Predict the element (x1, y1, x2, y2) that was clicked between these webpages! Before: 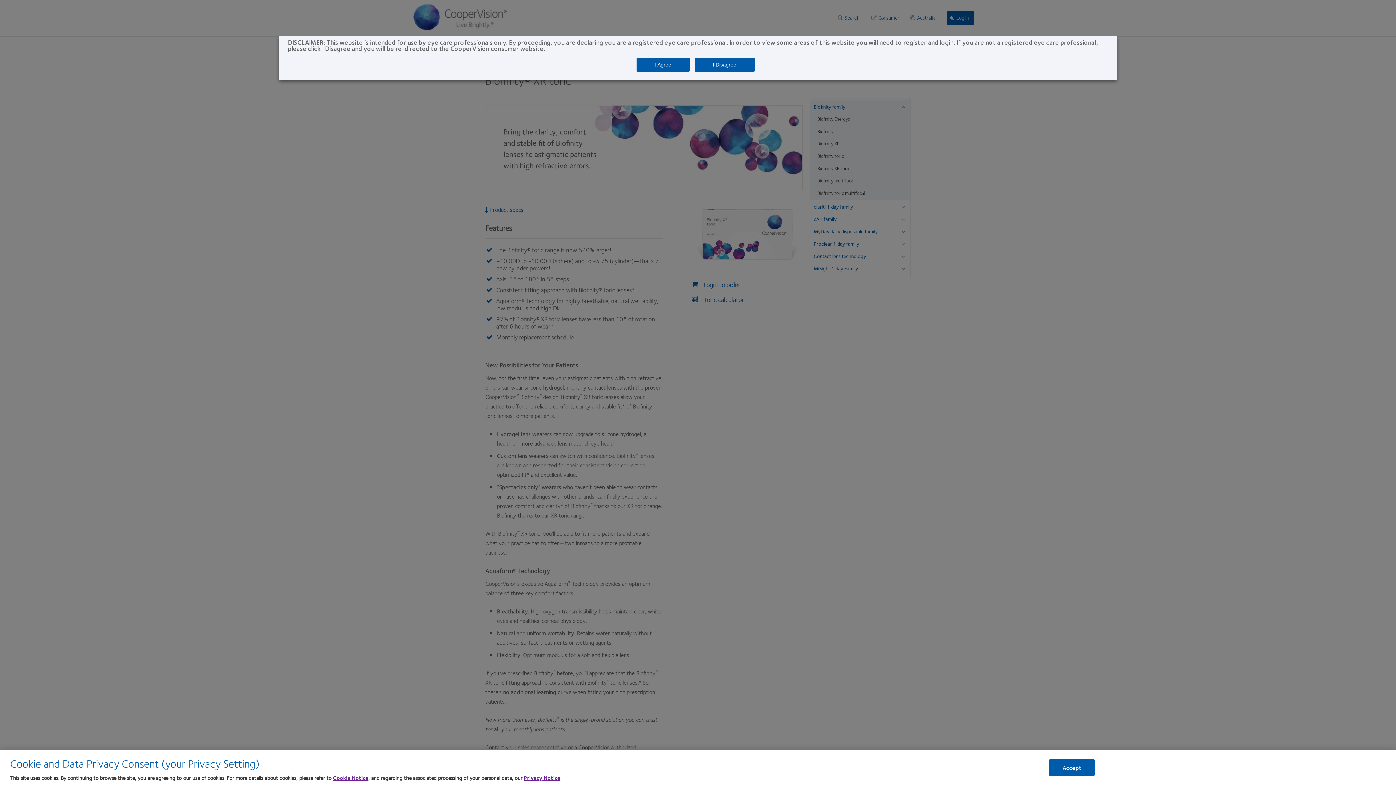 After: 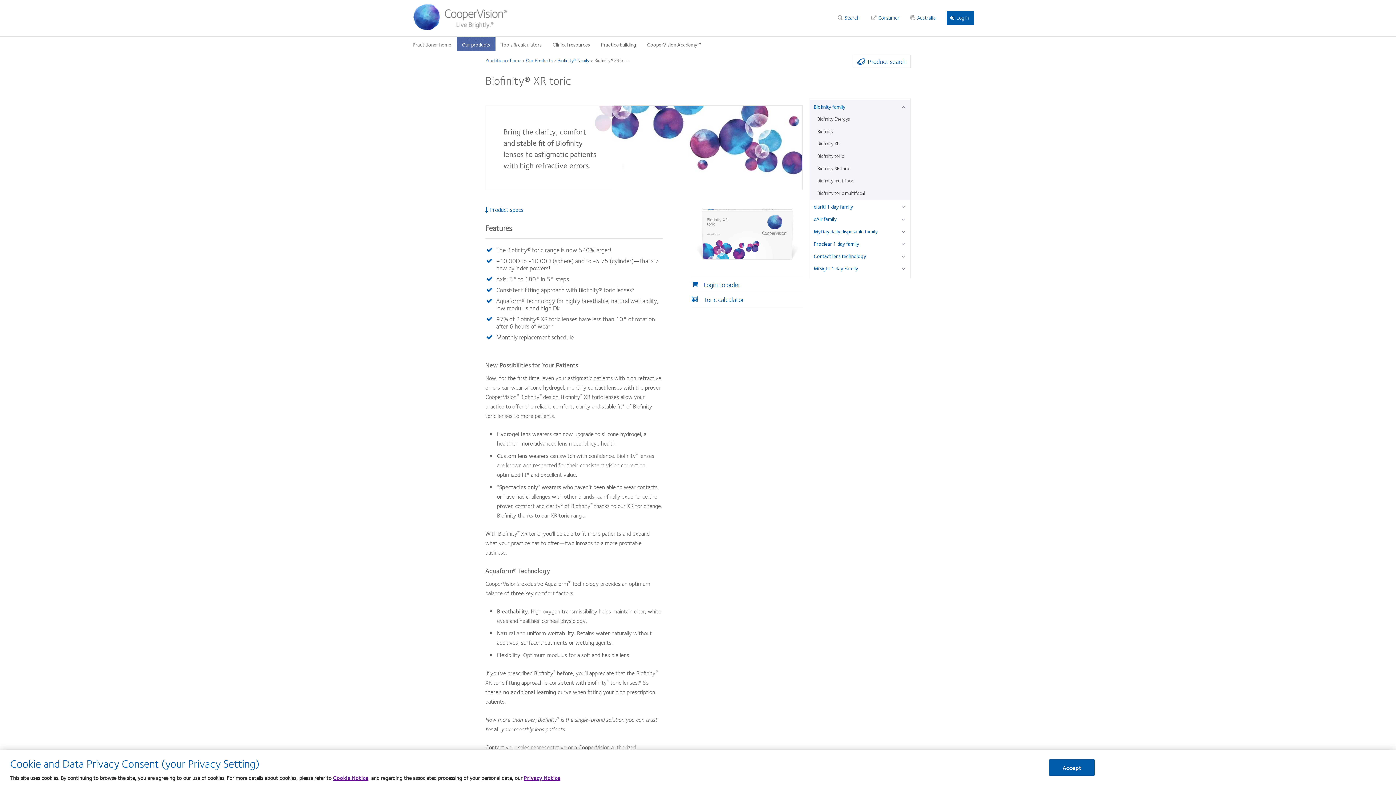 Action: label: I Agree bbox: (636, 57, 689, 71)